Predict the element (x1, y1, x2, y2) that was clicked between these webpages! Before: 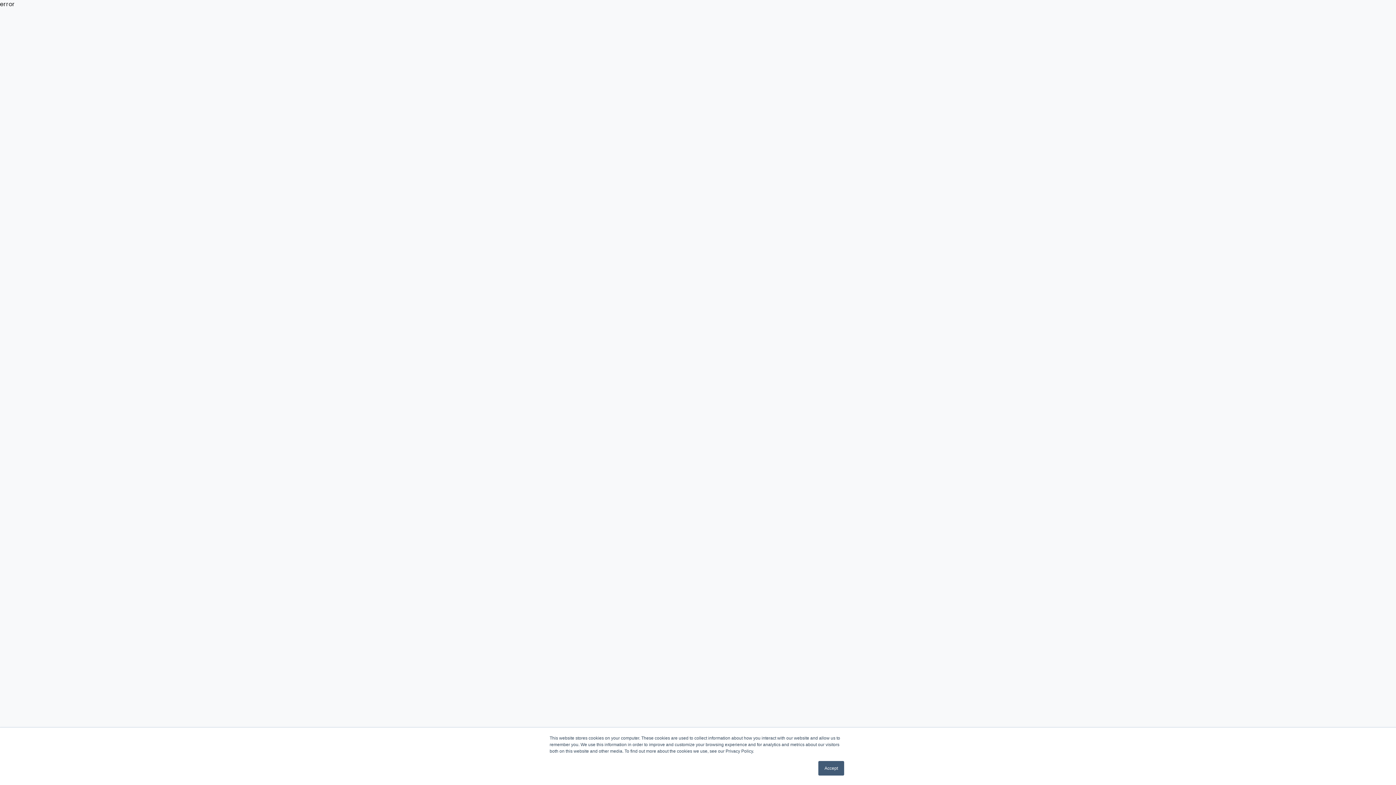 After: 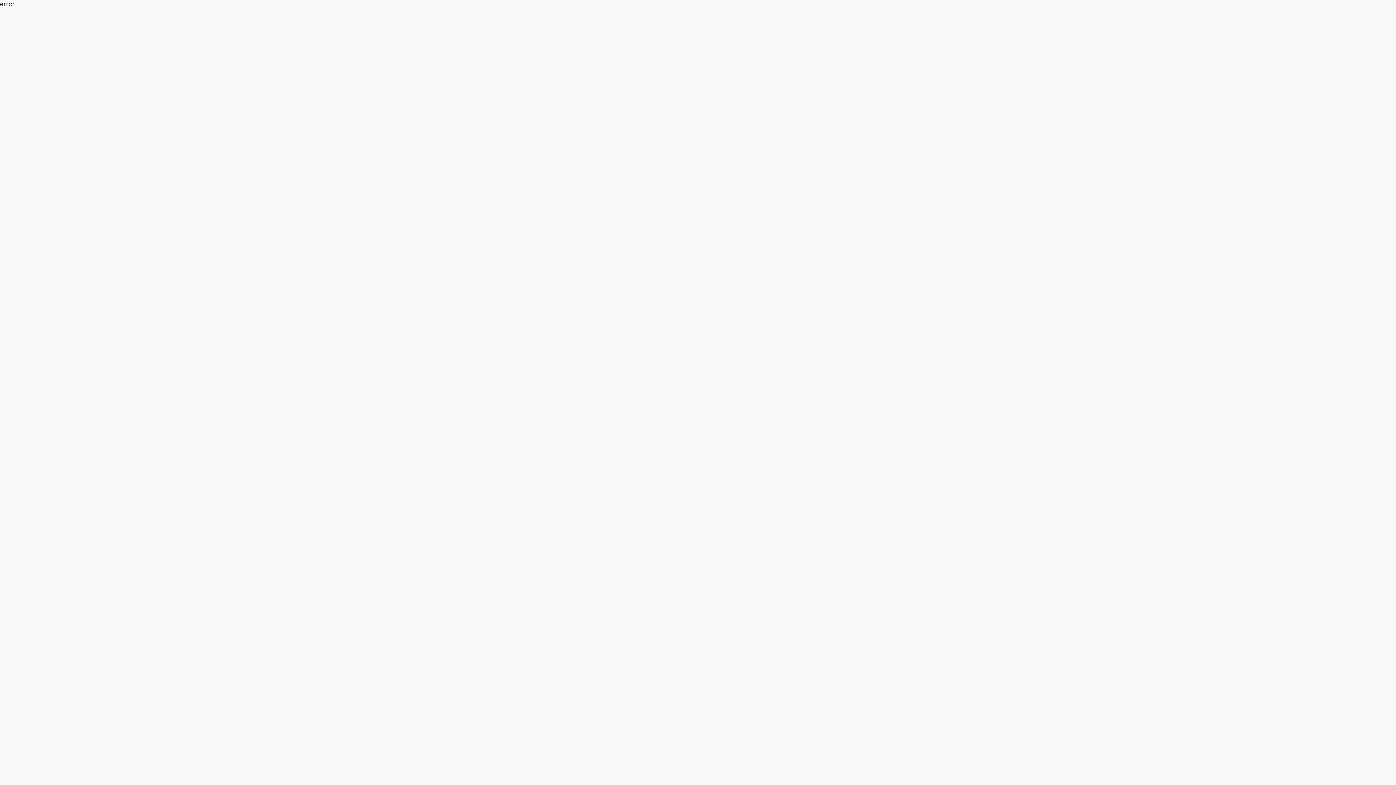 Action: bbox: (818, 761, 844, 776) label: Accept